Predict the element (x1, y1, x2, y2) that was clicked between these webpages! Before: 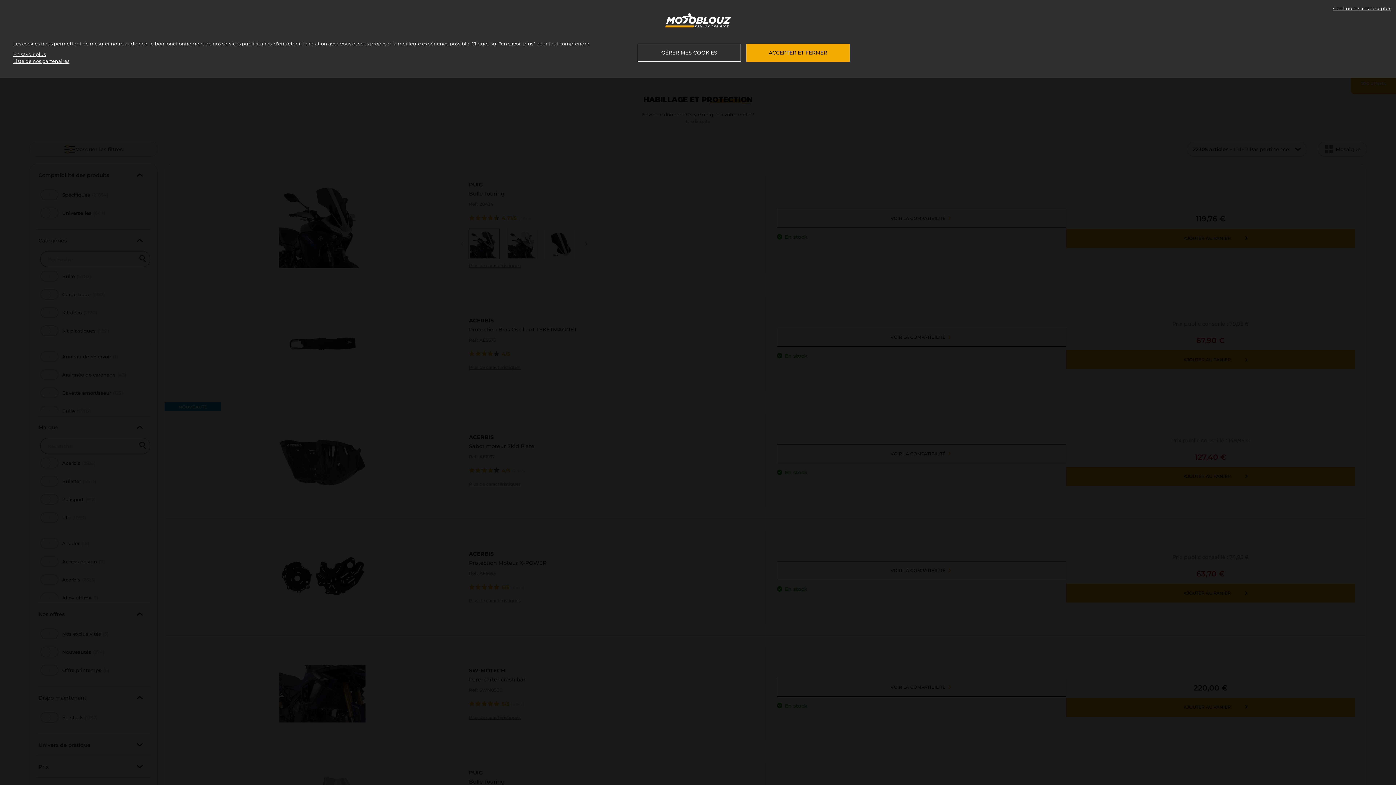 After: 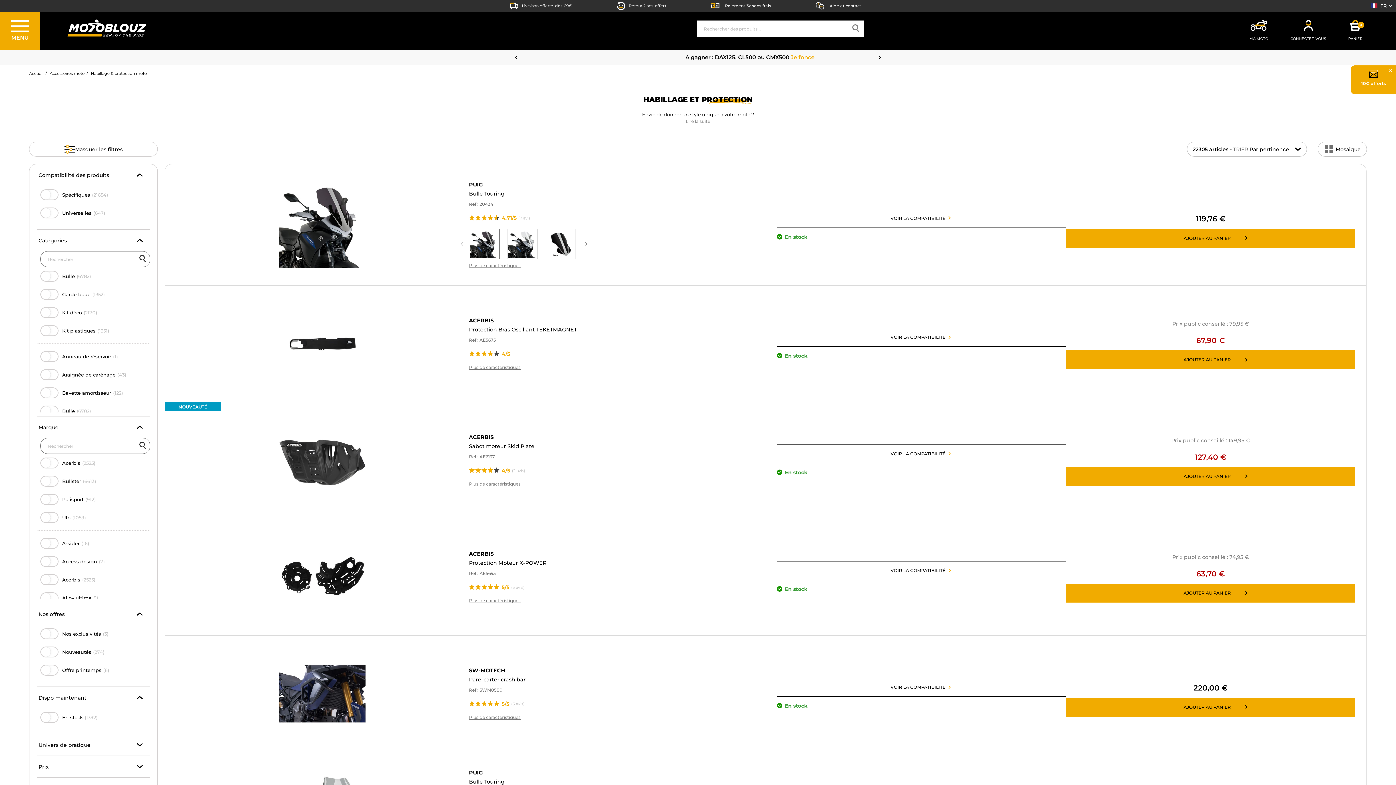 Action: bbox: (746, 43, 849, 61) label: ACCEPTER ET FERMER